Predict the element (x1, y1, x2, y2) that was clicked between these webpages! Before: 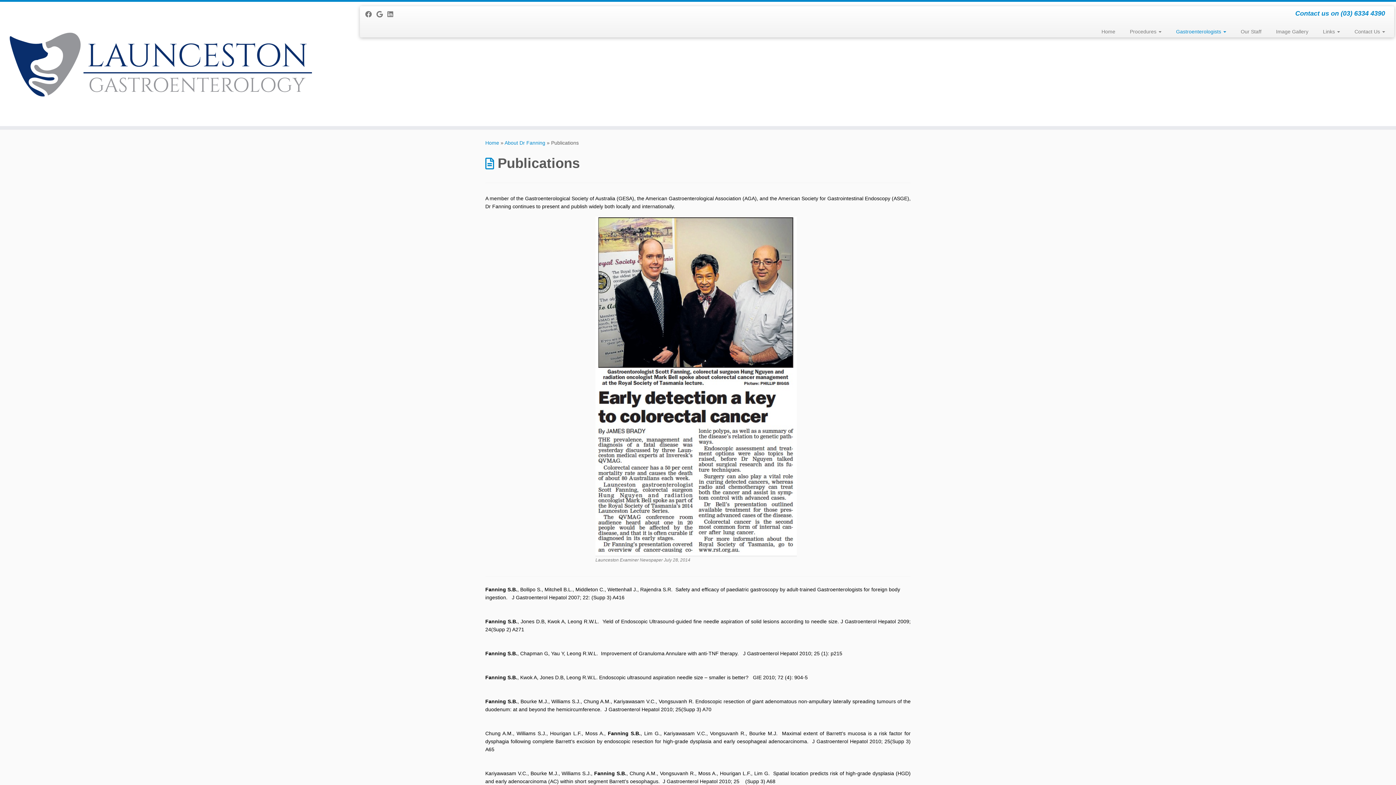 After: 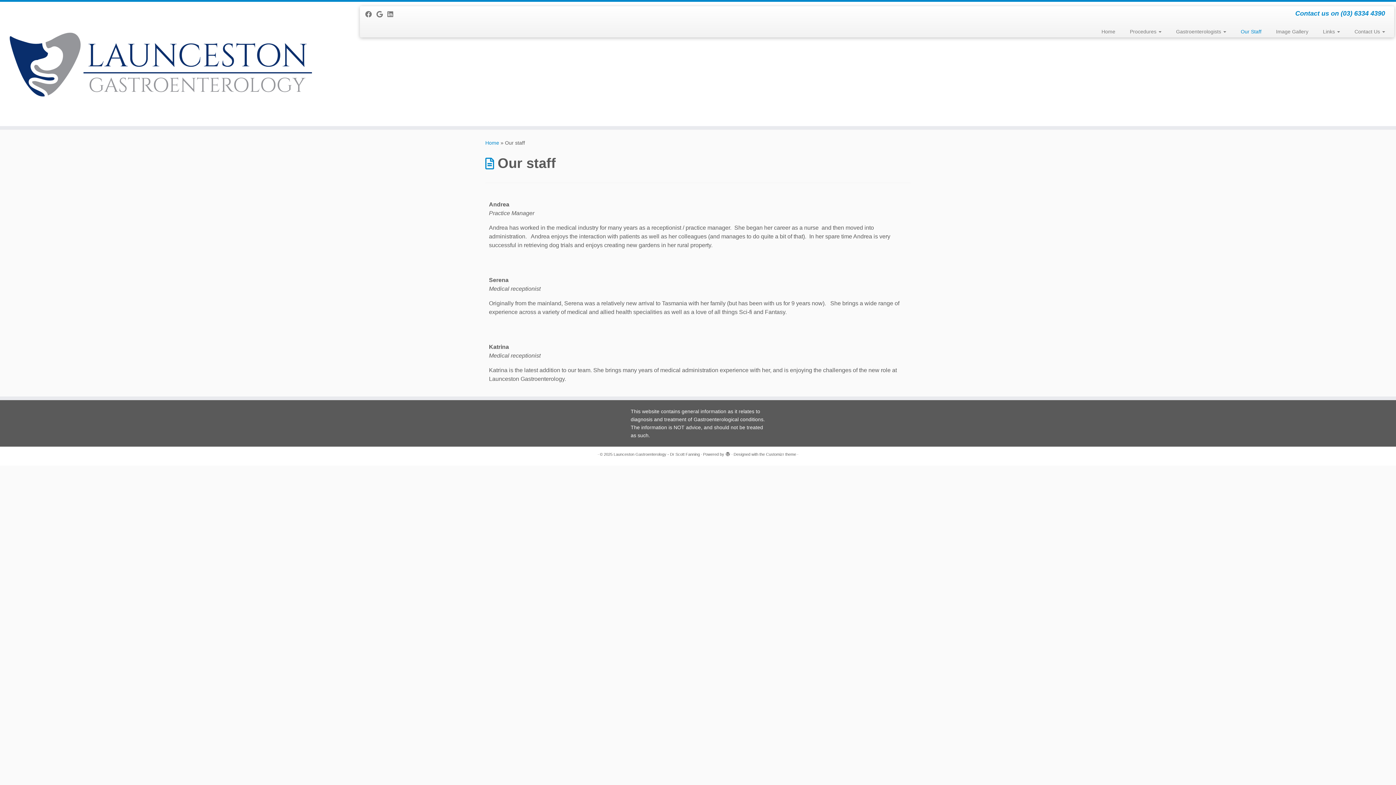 Action: bbox: (1233, 25, 1269, 37) label: Our Staff